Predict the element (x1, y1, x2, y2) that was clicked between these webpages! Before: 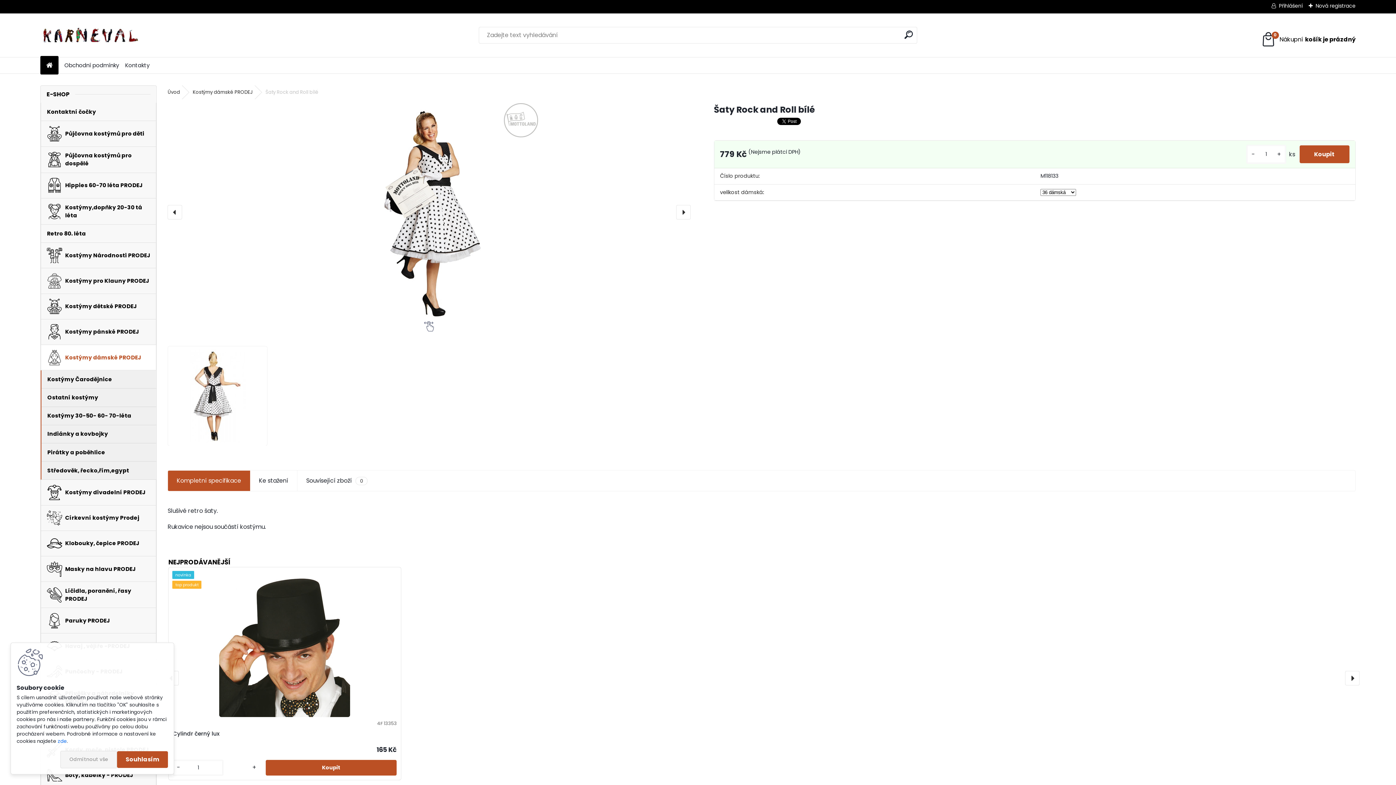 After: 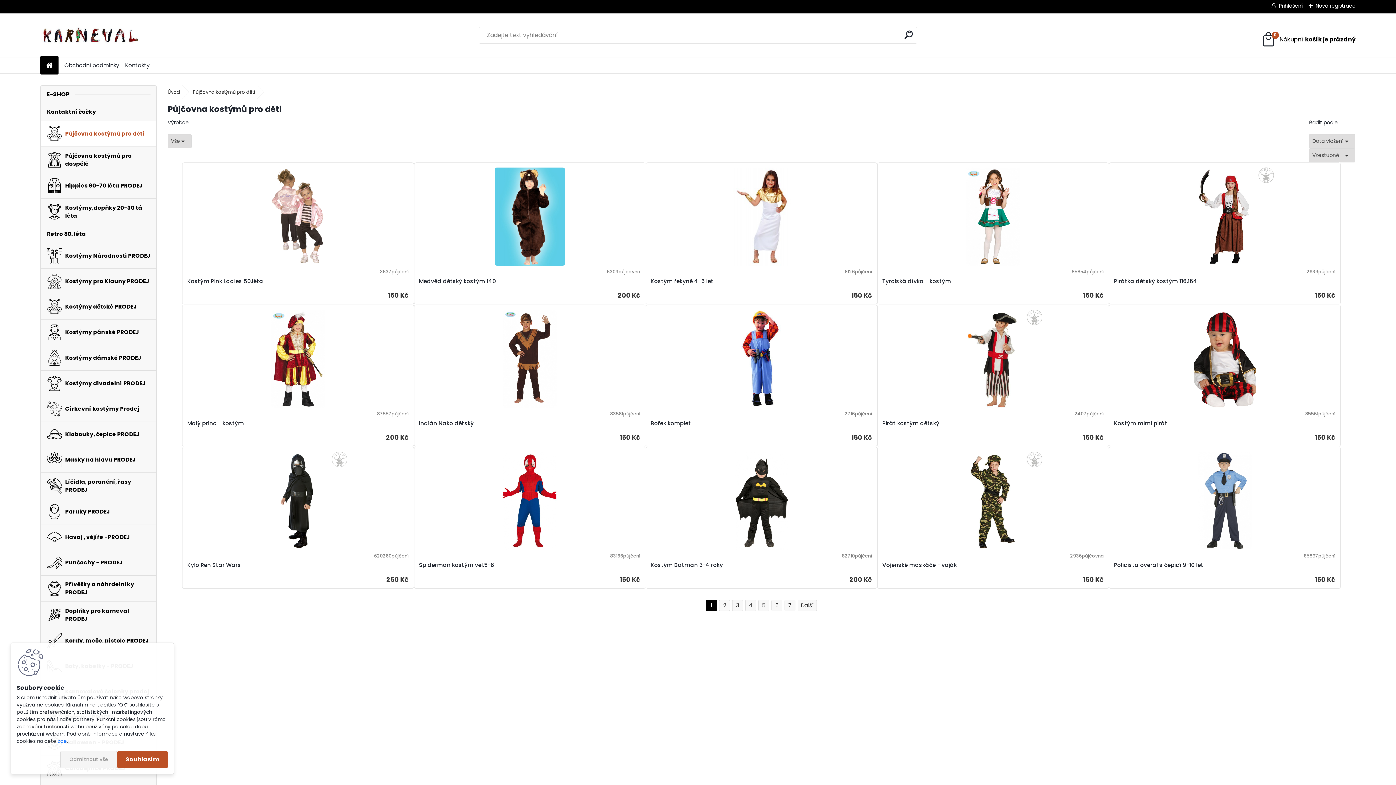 Action: bbox: (40, 121, 156, 146) label: Půjčovna kostýmů pro děti